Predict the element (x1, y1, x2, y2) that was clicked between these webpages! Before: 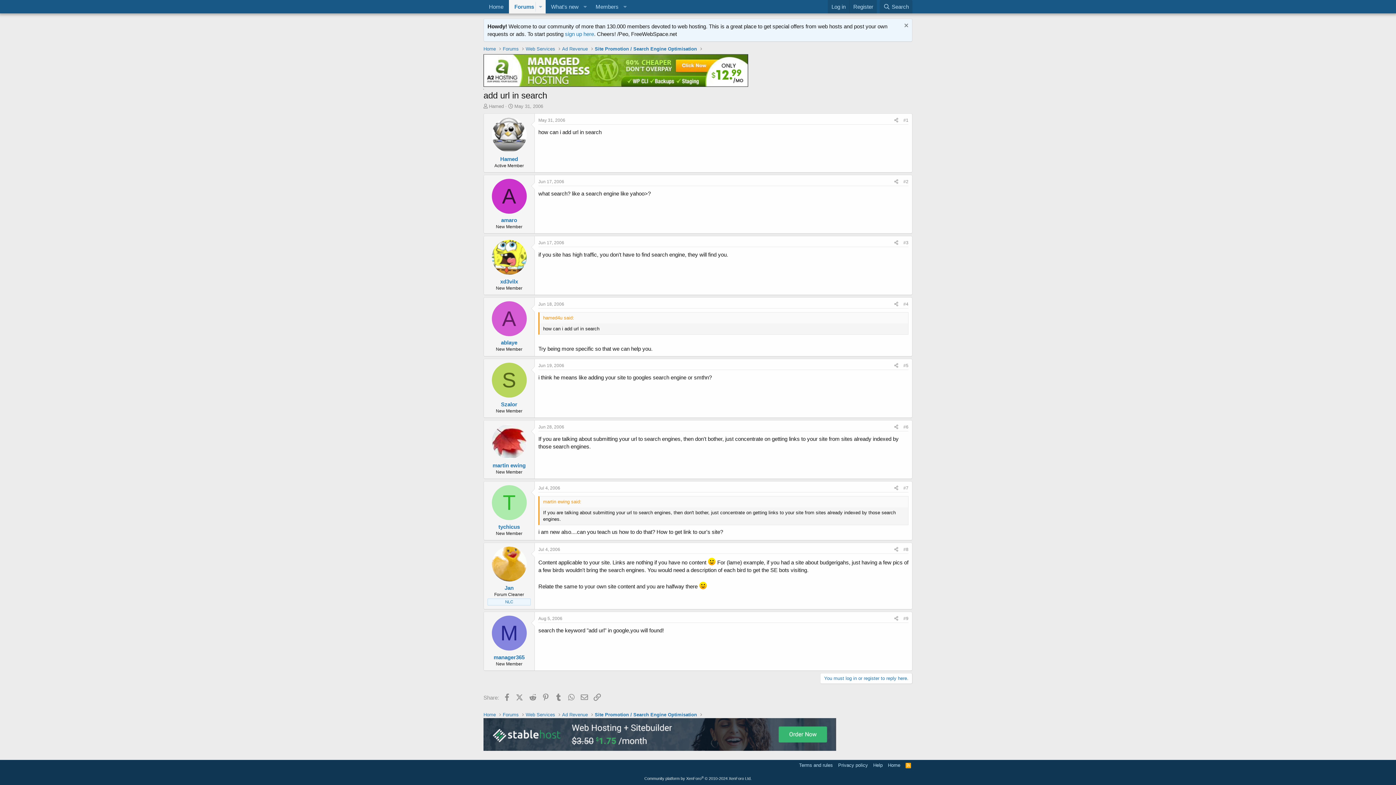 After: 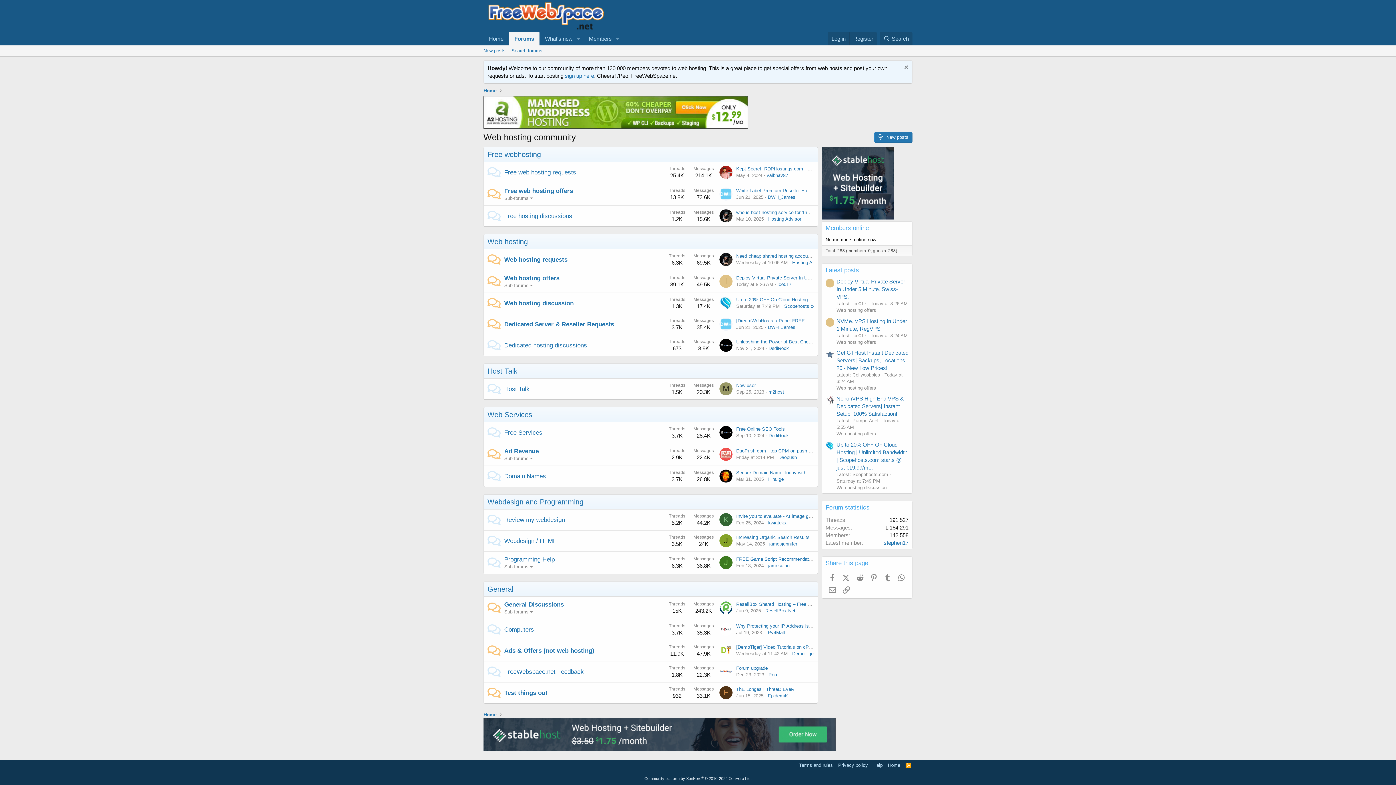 Action: label: Web Services bbox: (525, 711, 555, 718)